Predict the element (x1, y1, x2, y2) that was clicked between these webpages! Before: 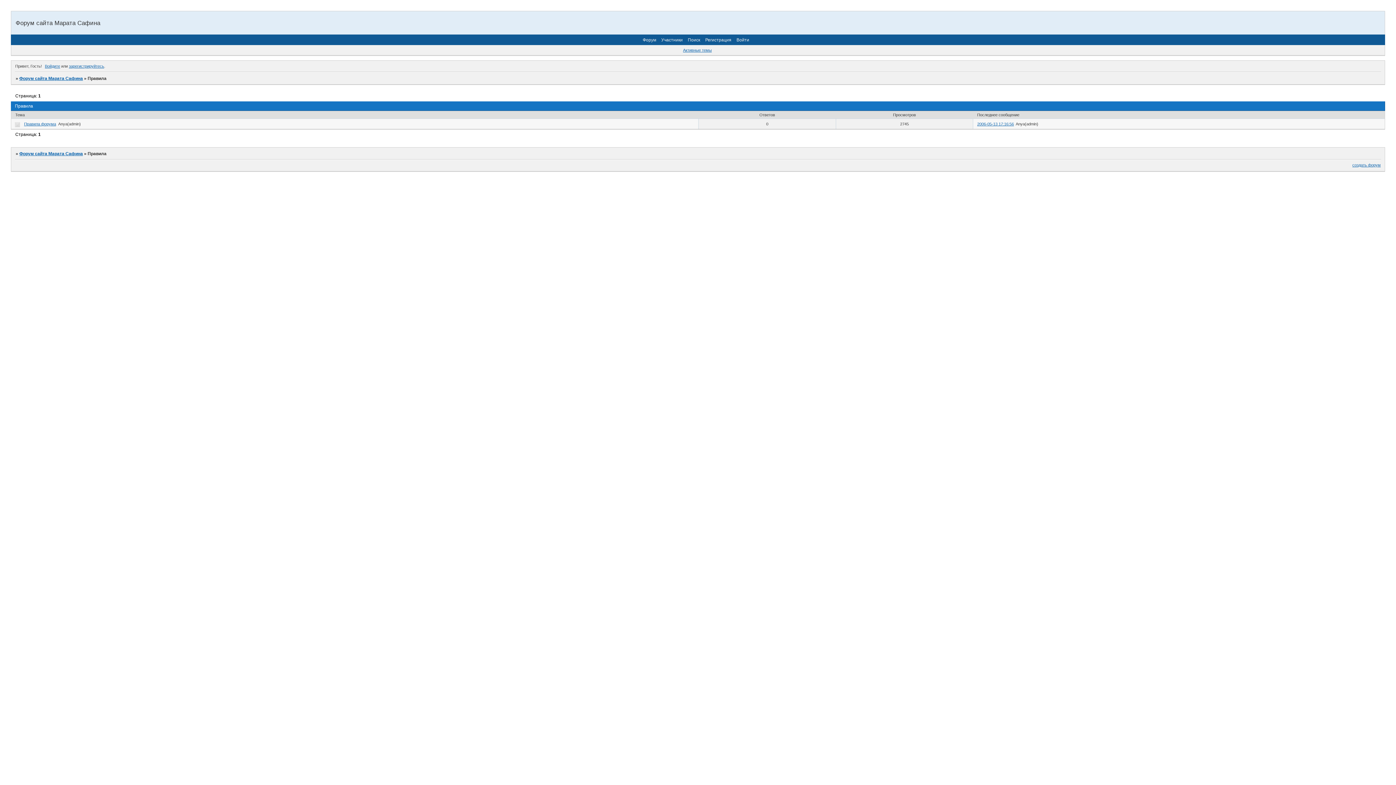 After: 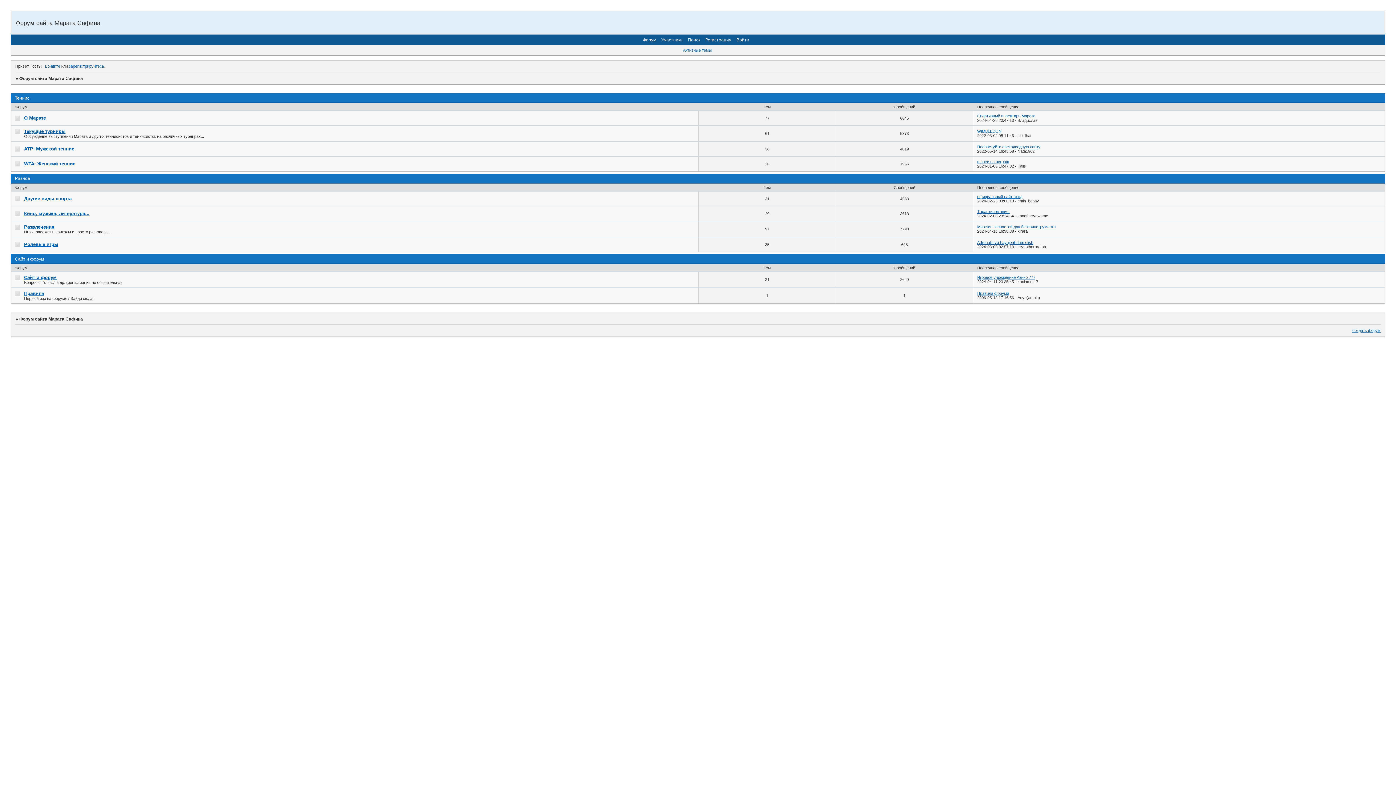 Action: label: Форум сайта Марата Сафина bbox: (19, 75, 82, 80)